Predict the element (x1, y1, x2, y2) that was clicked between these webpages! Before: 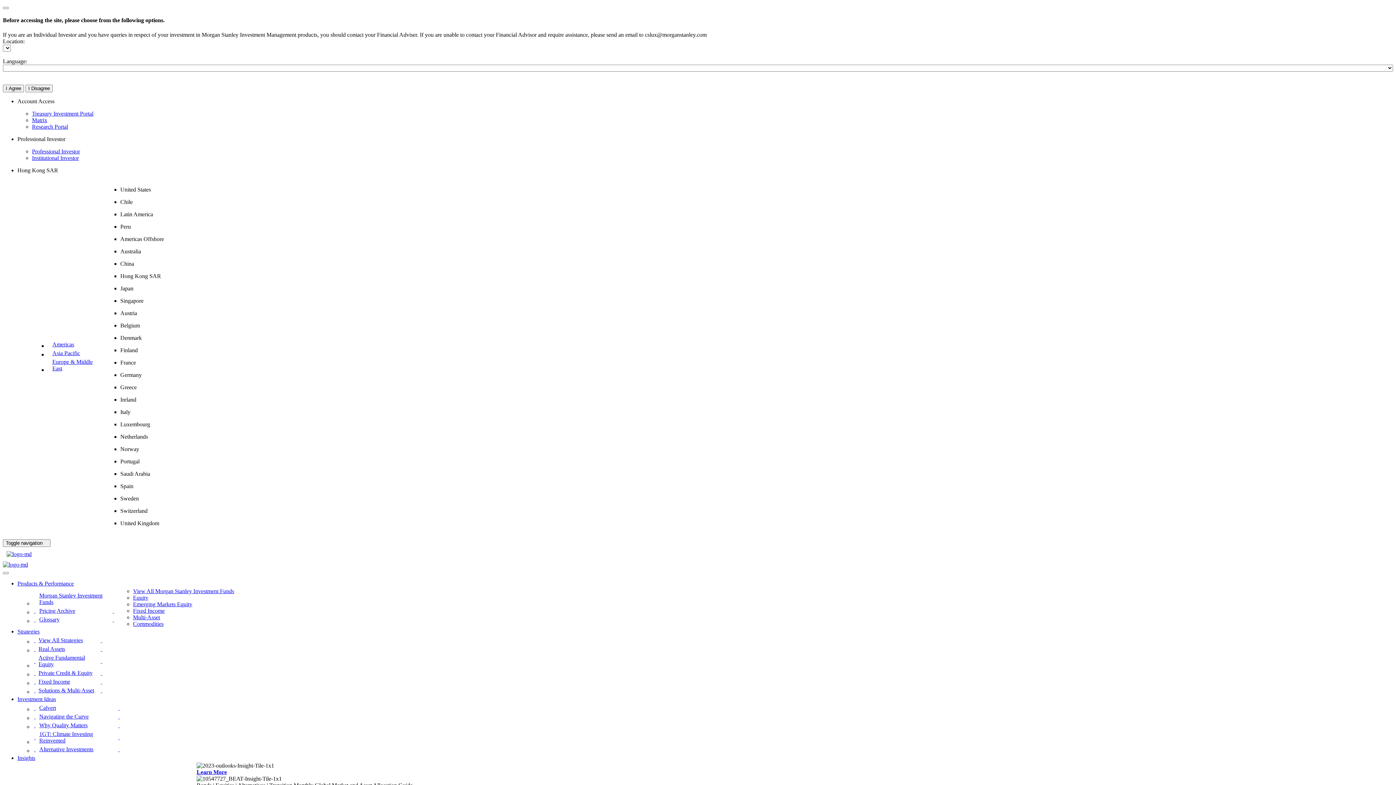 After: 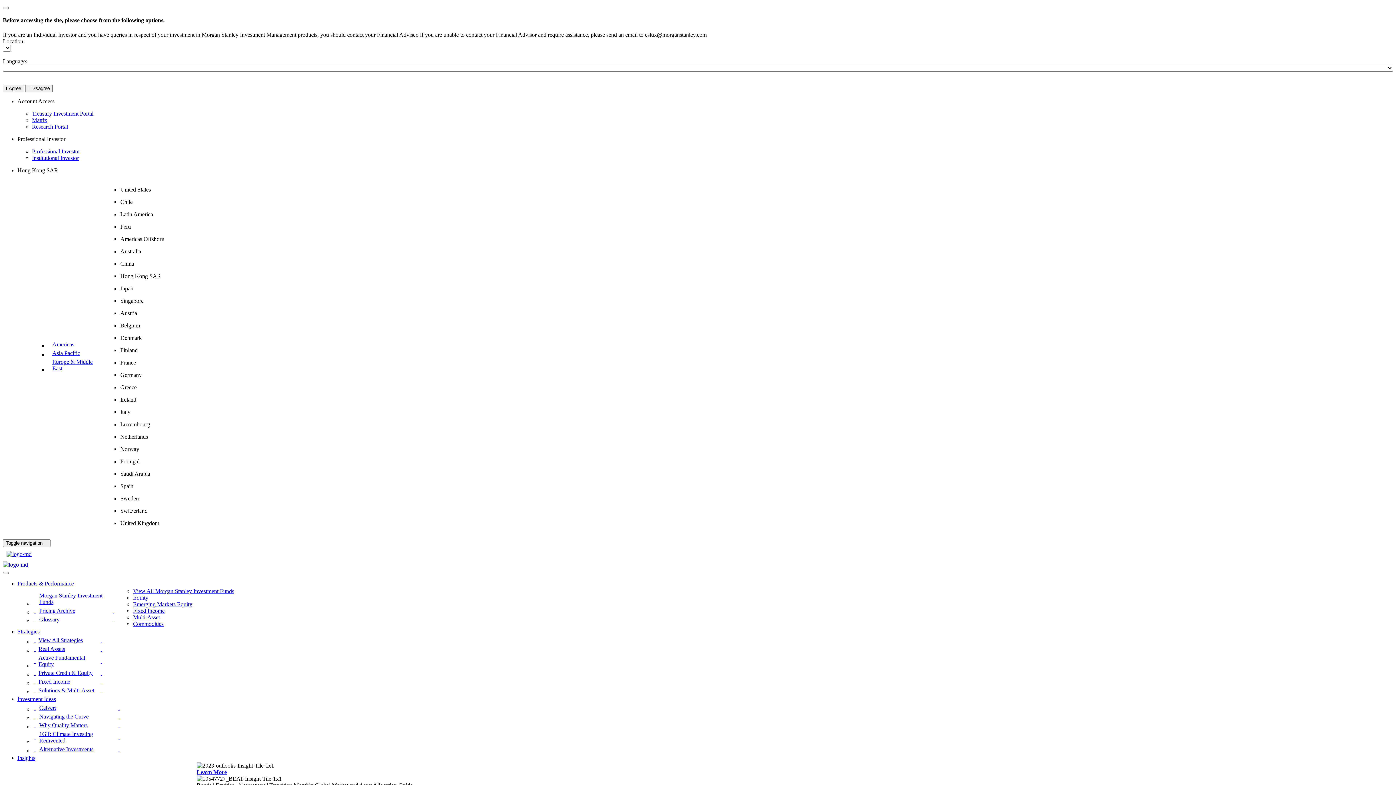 Action: bbox: (47, 357, 104, 372) label: Europe & Middle East